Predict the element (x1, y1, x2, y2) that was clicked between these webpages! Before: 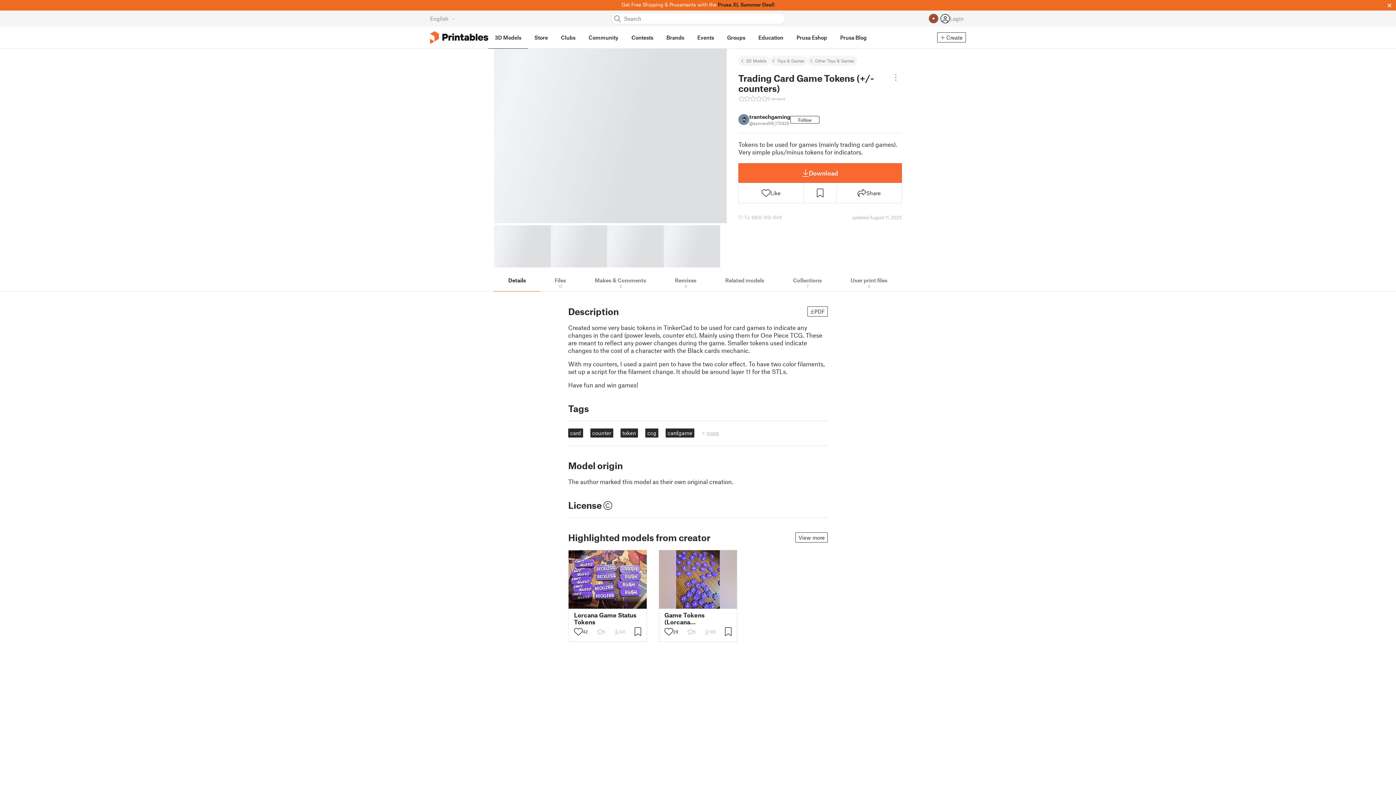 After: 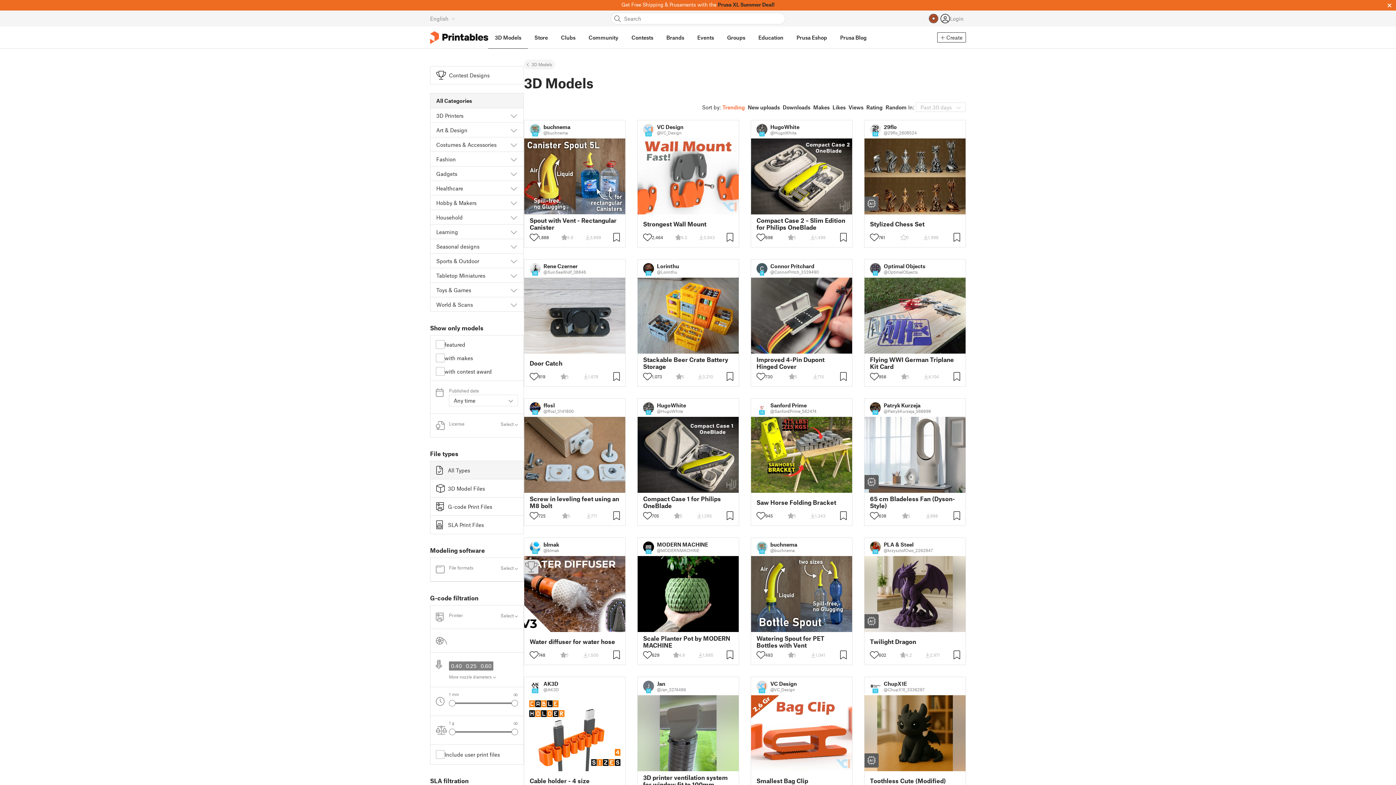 Action: label: 3D Models bbox: (738, 56, 769, 65)